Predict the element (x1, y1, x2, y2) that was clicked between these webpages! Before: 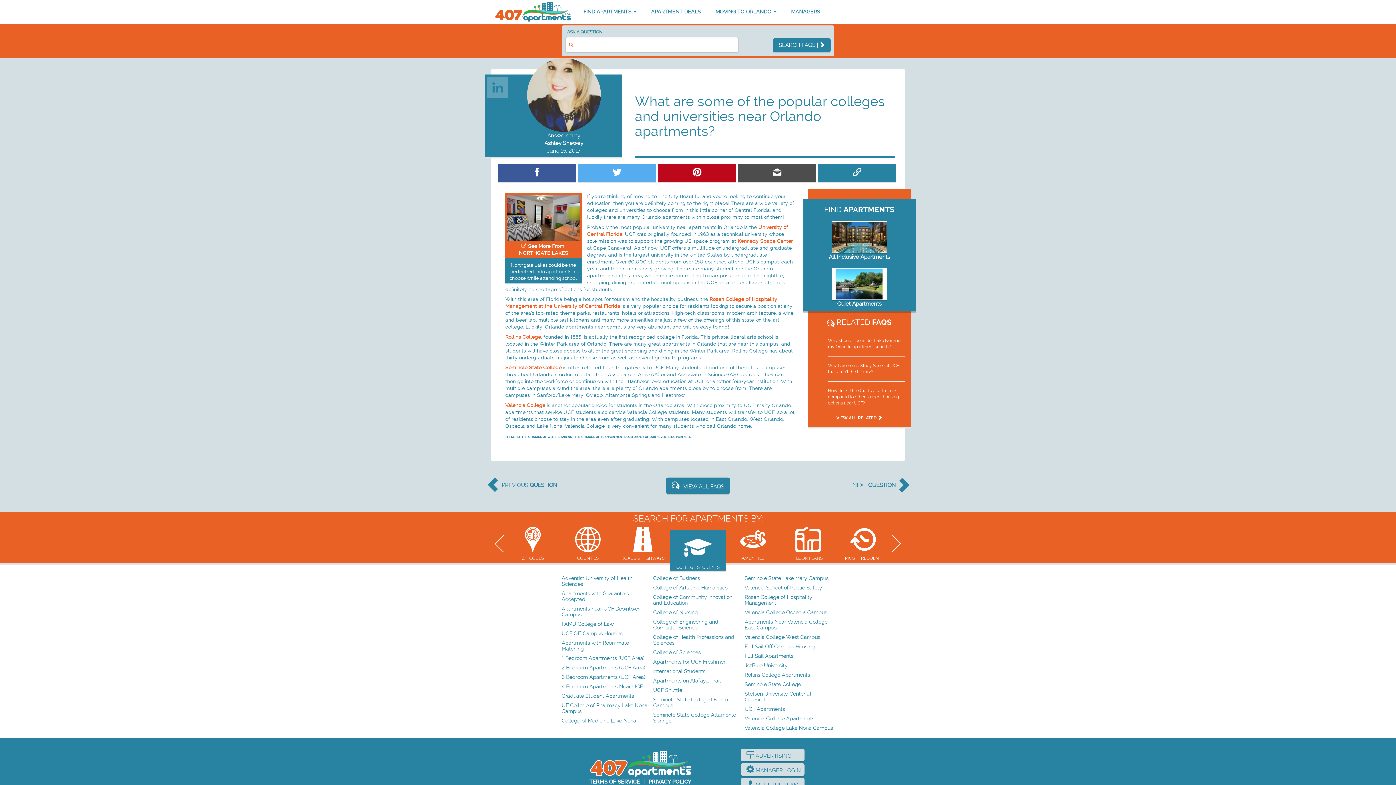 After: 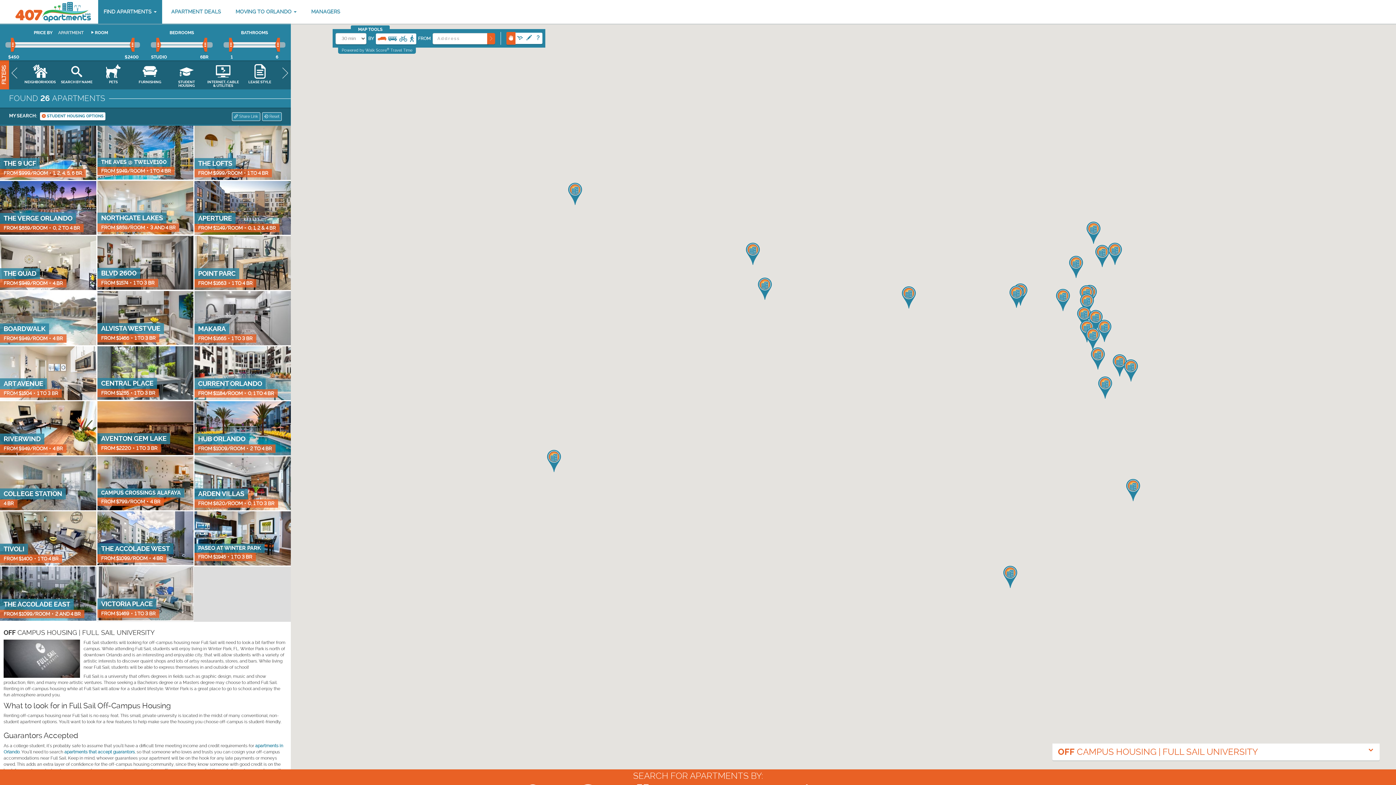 Action: bbox: (744, 643, 815, 650) label: Full Sail Off Campus Housing